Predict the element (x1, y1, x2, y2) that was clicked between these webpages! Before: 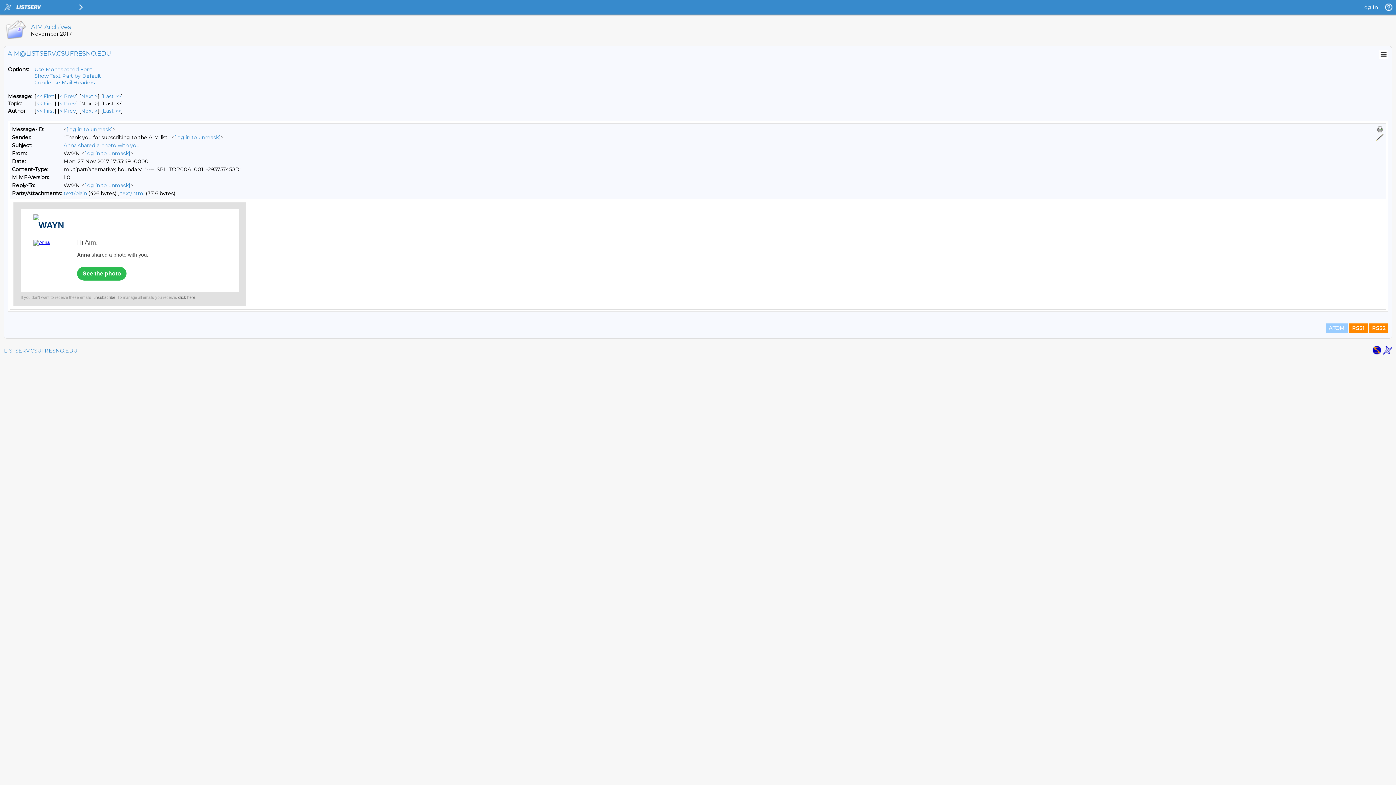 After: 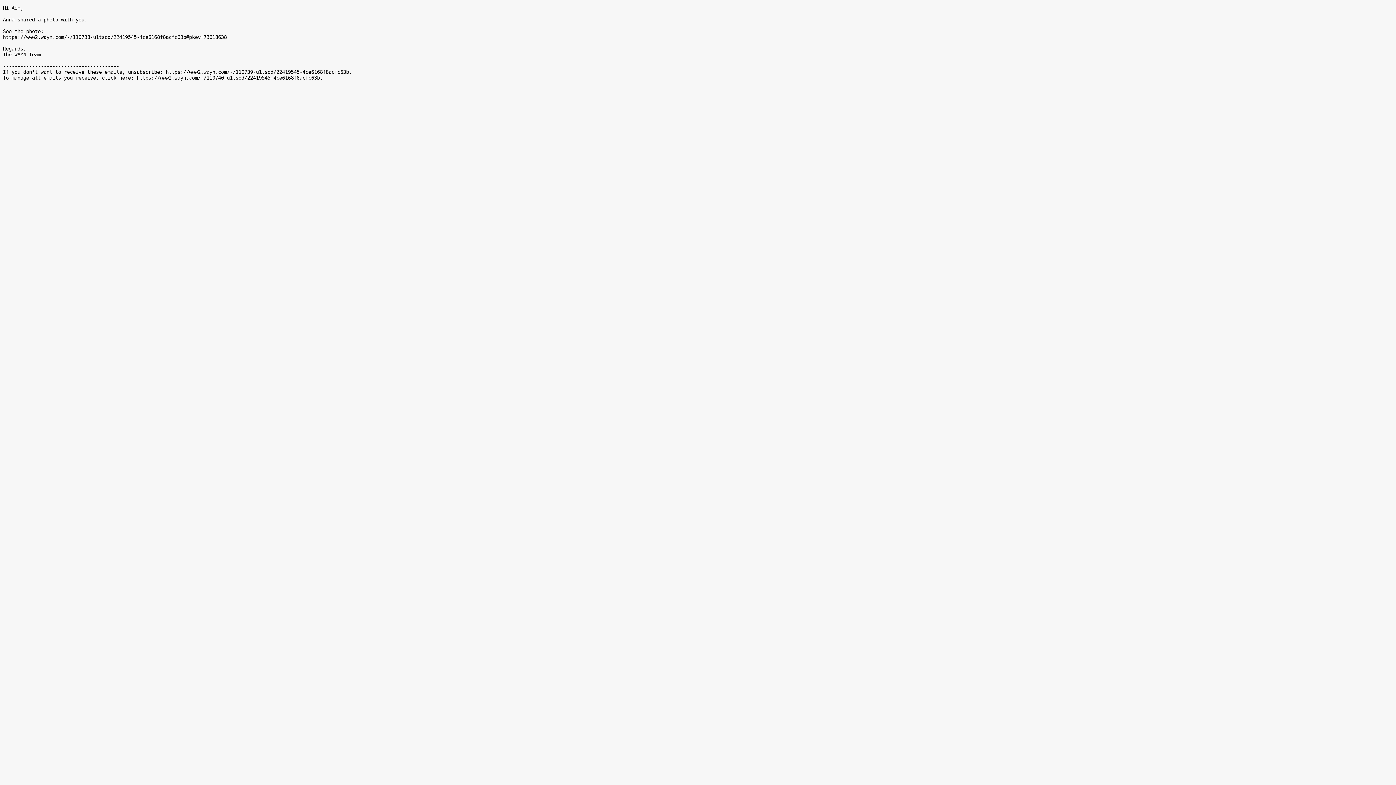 Action: label: text/plain bbox: (63, 190, 86, 196)